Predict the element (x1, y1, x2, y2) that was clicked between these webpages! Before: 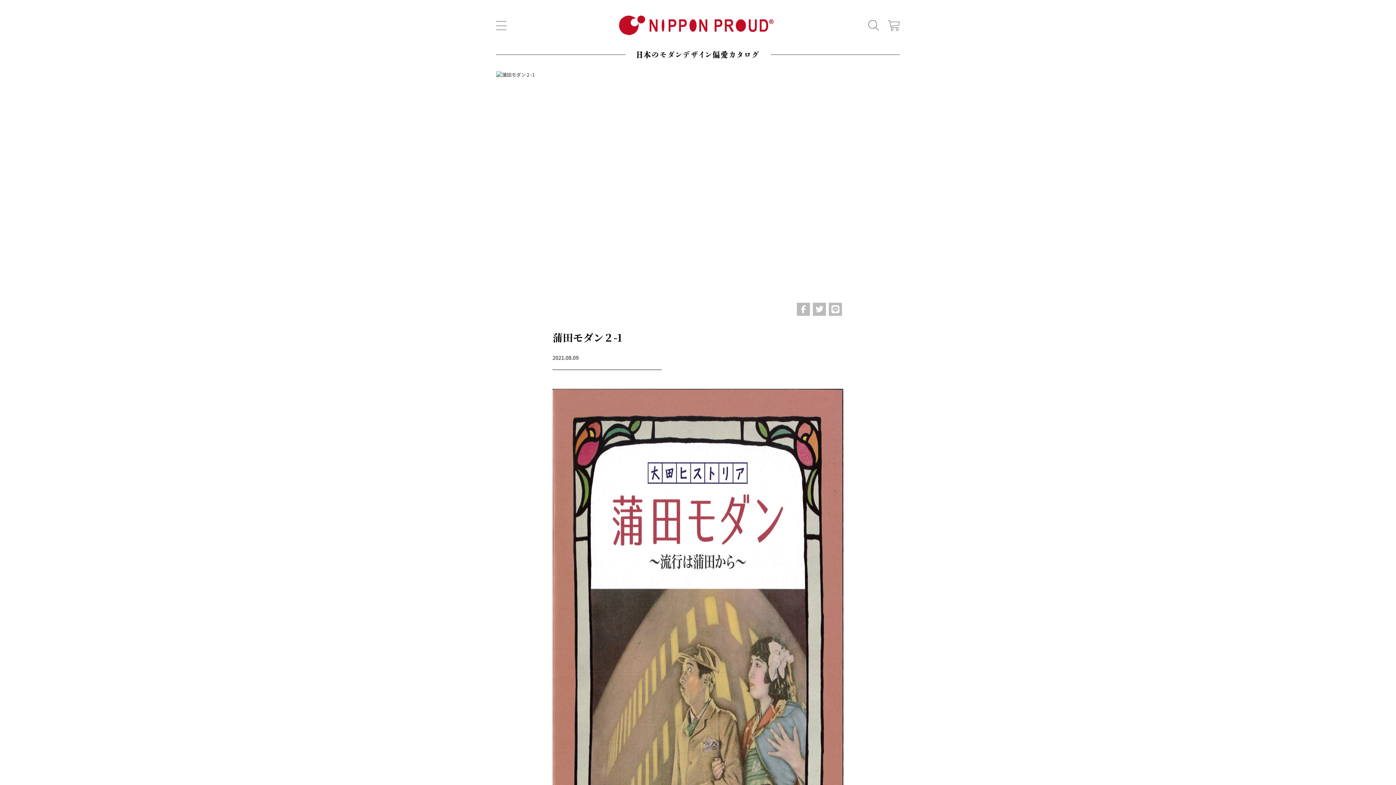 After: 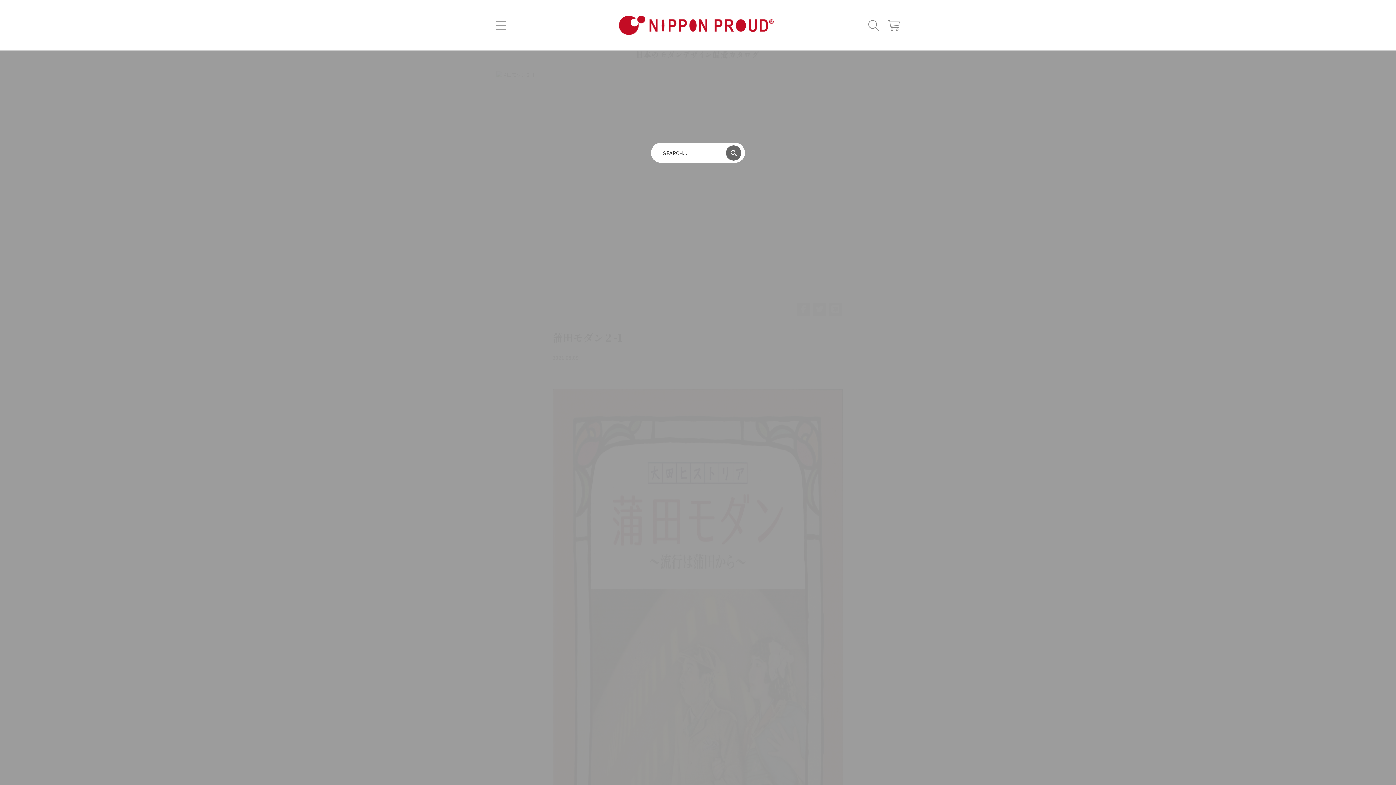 Action: bbox: (868, 19, 888, 30)